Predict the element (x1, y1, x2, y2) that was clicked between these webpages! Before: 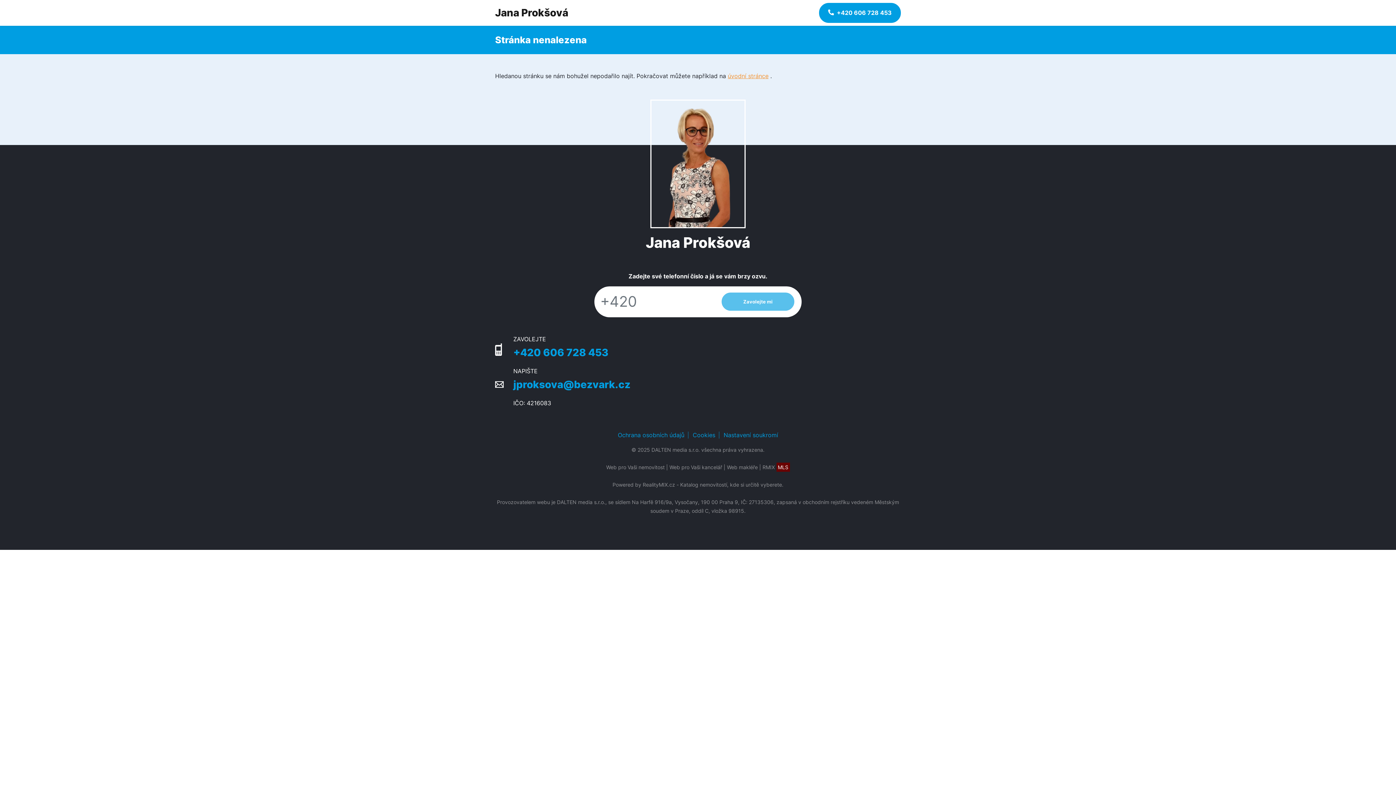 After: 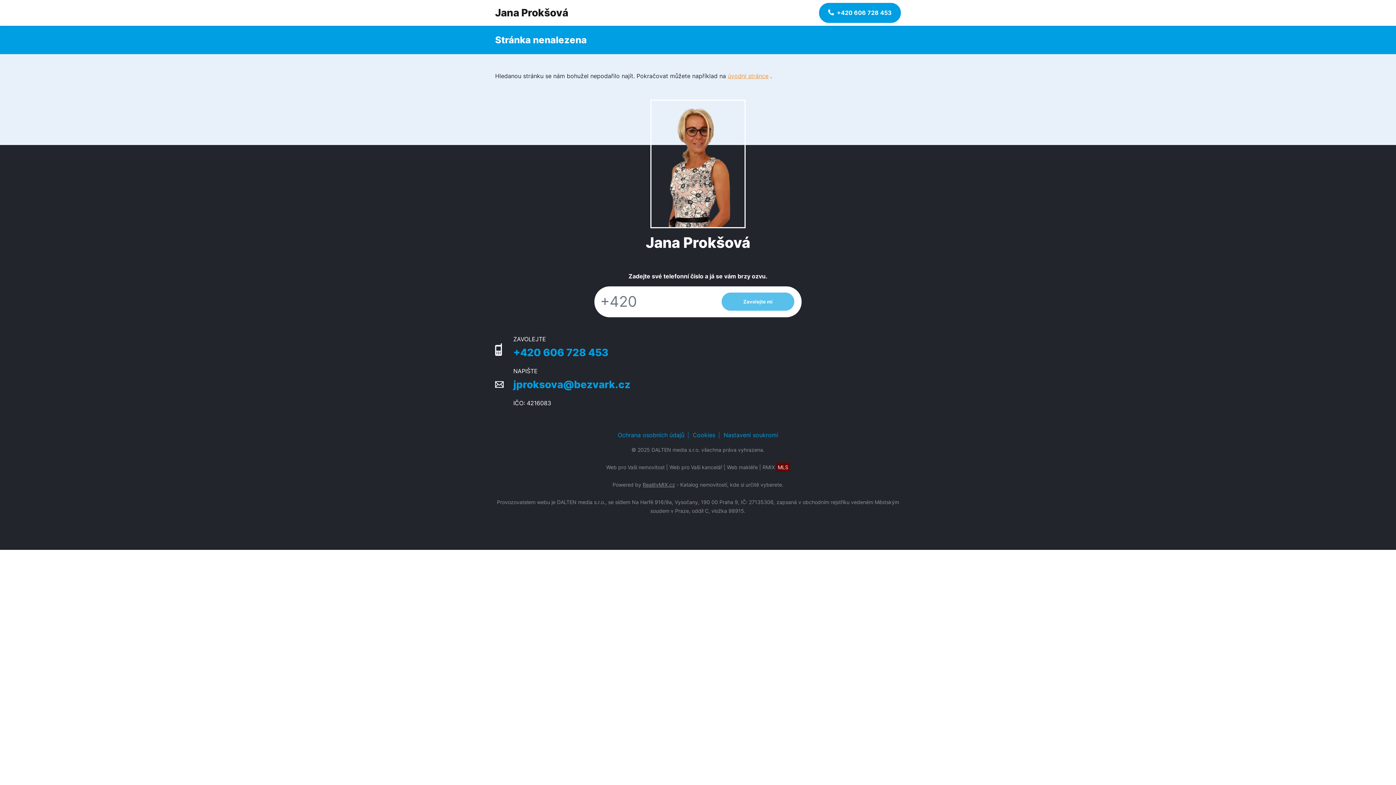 Action: bbox: (642, 481, 675, 487) label: RealityMIX.cz